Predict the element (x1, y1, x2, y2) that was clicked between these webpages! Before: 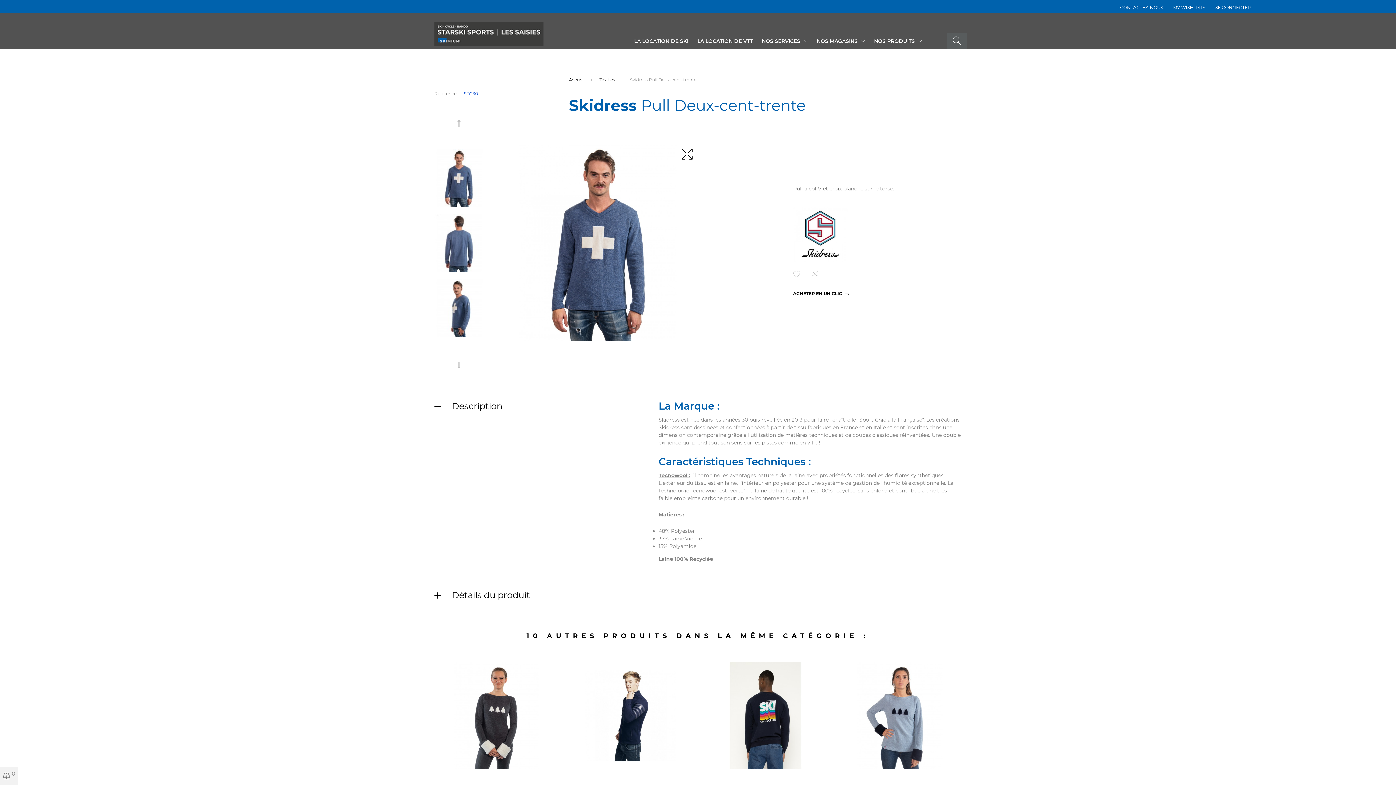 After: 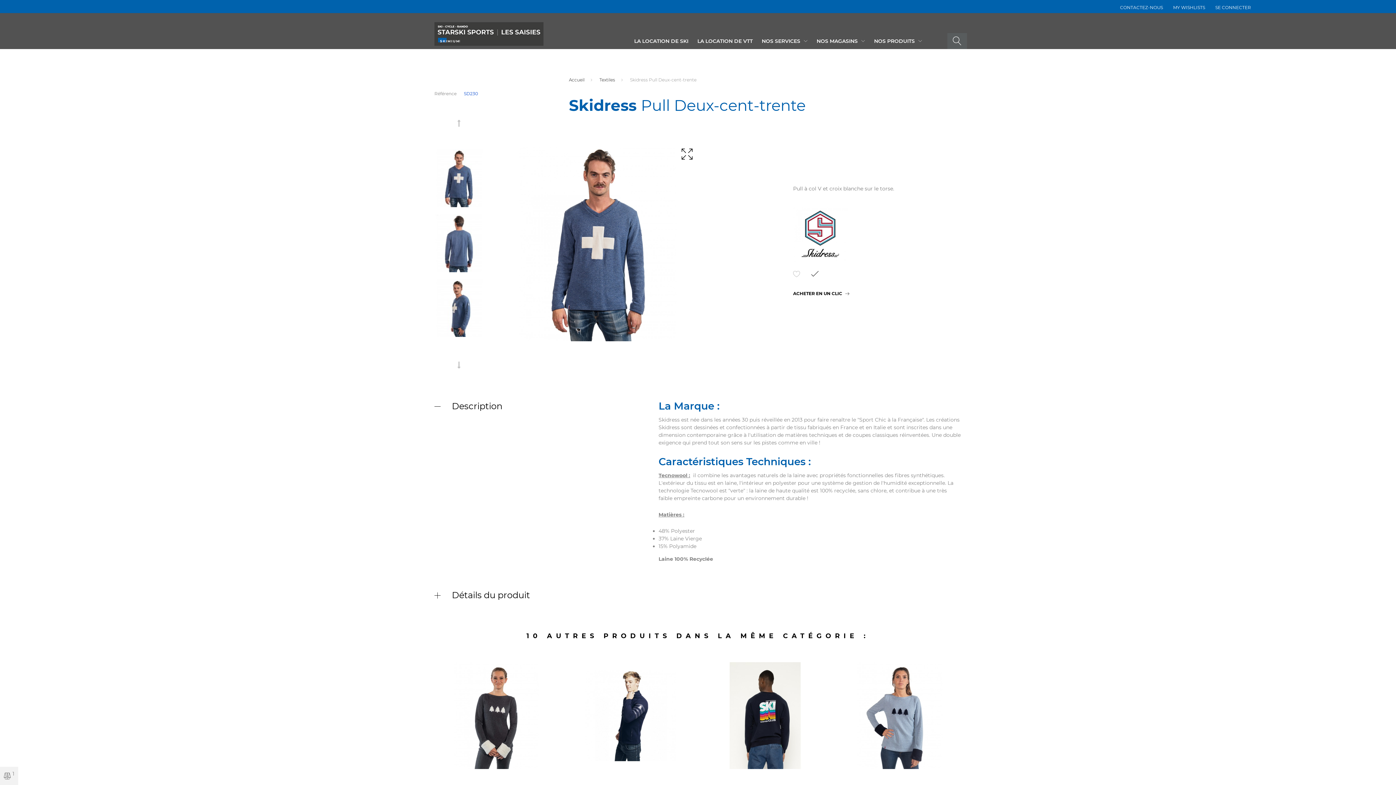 Action: bbox: (811, 270, 818, 278)